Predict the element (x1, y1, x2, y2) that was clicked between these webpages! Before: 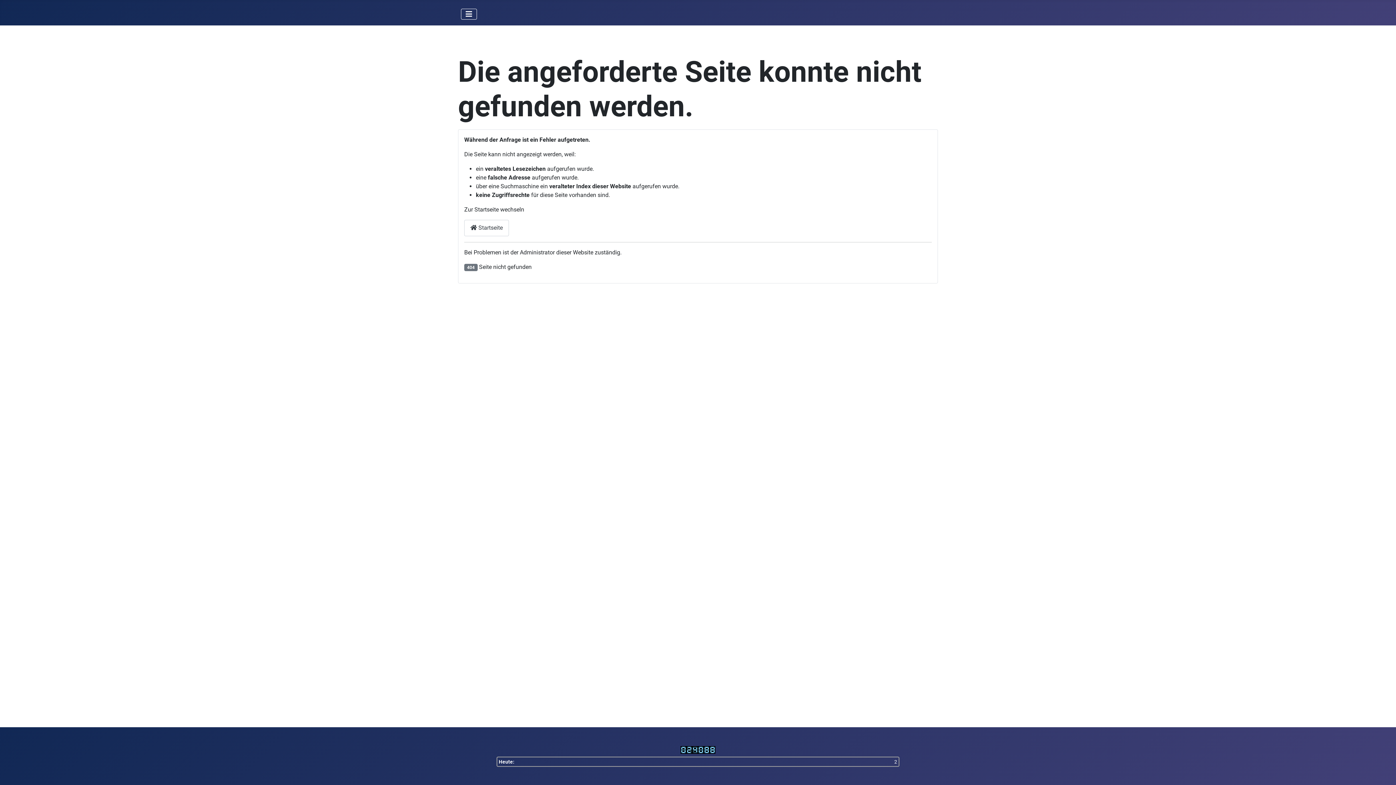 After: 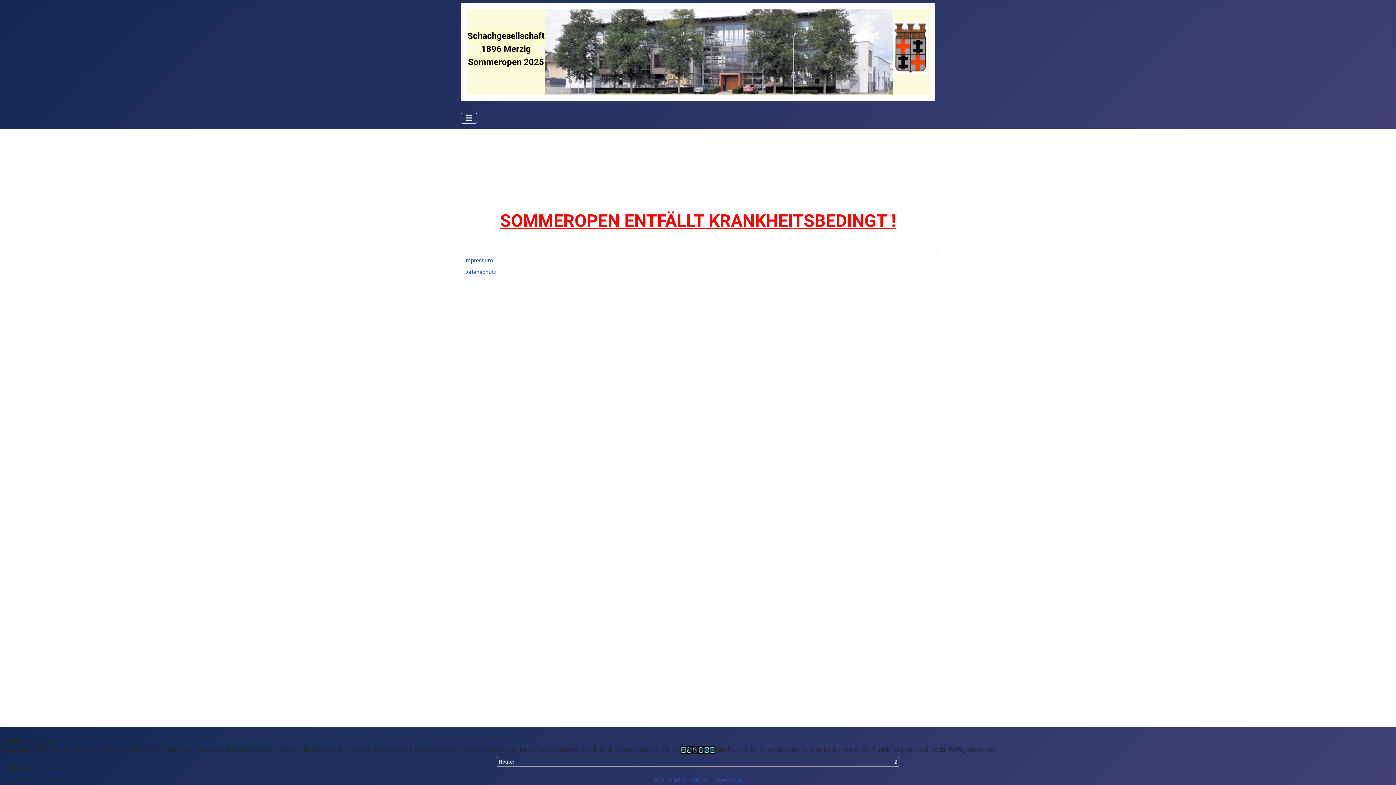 Action: label:  Startseite bbox: (464, 219, 509, 236)